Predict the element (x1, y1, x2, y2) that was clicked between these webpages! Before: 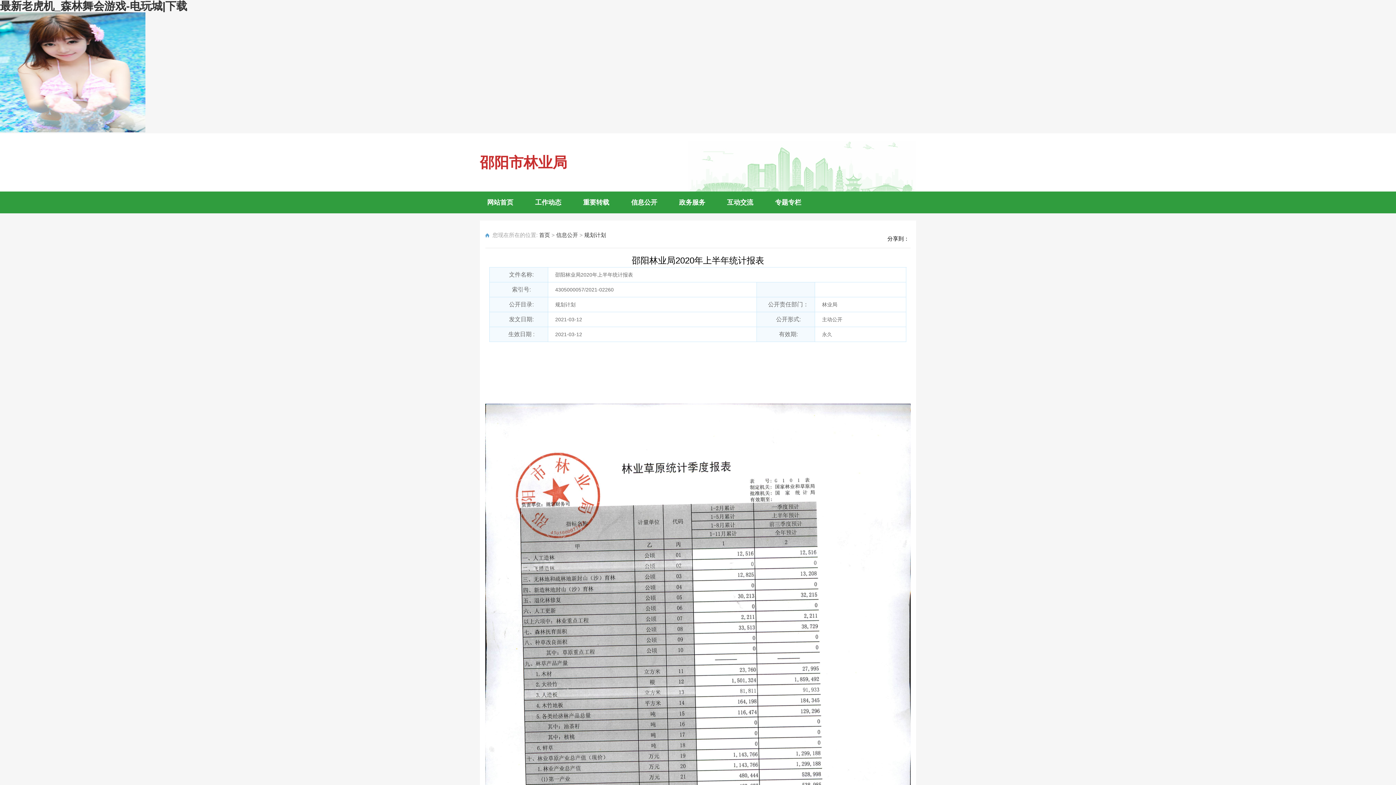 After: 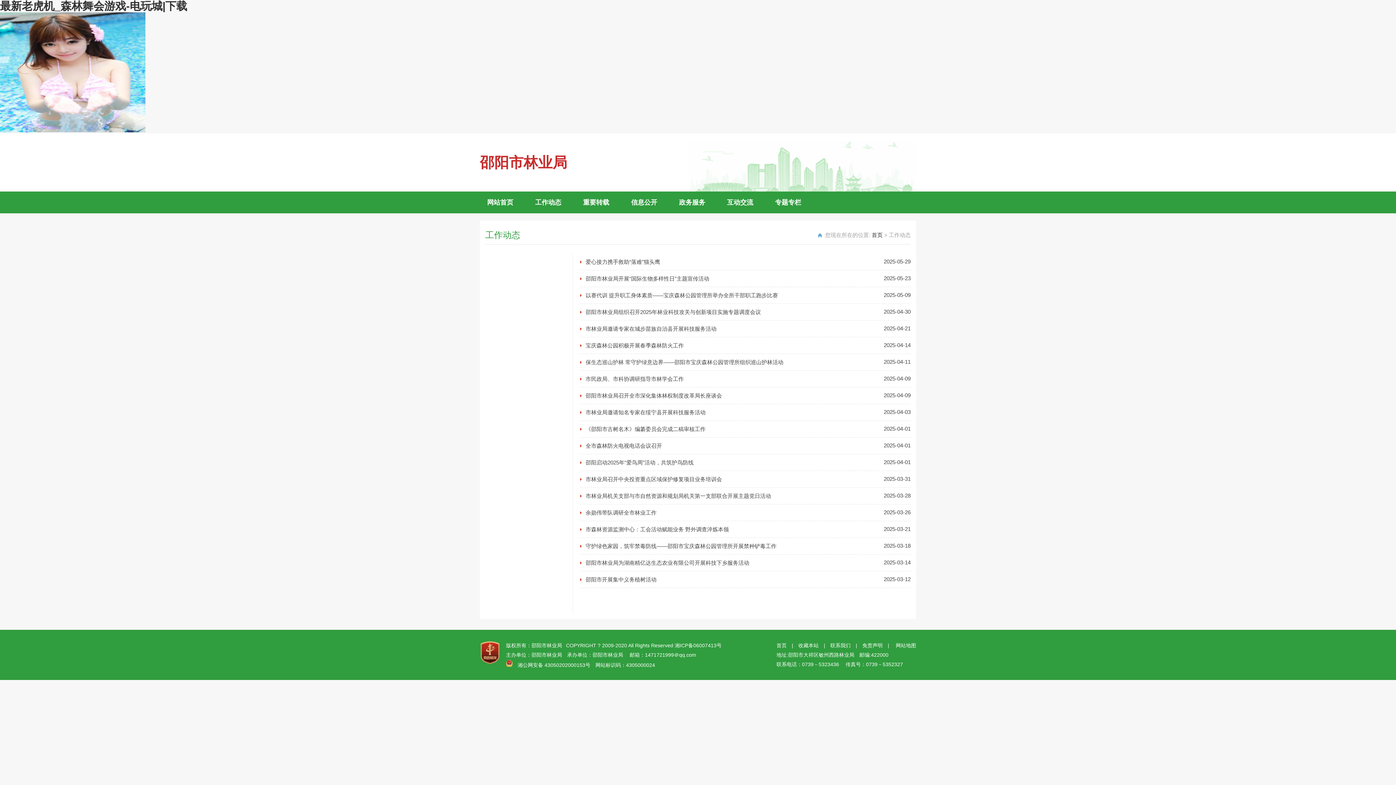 Action: bbox: (528, 191, 568, 213) label: 工作动态